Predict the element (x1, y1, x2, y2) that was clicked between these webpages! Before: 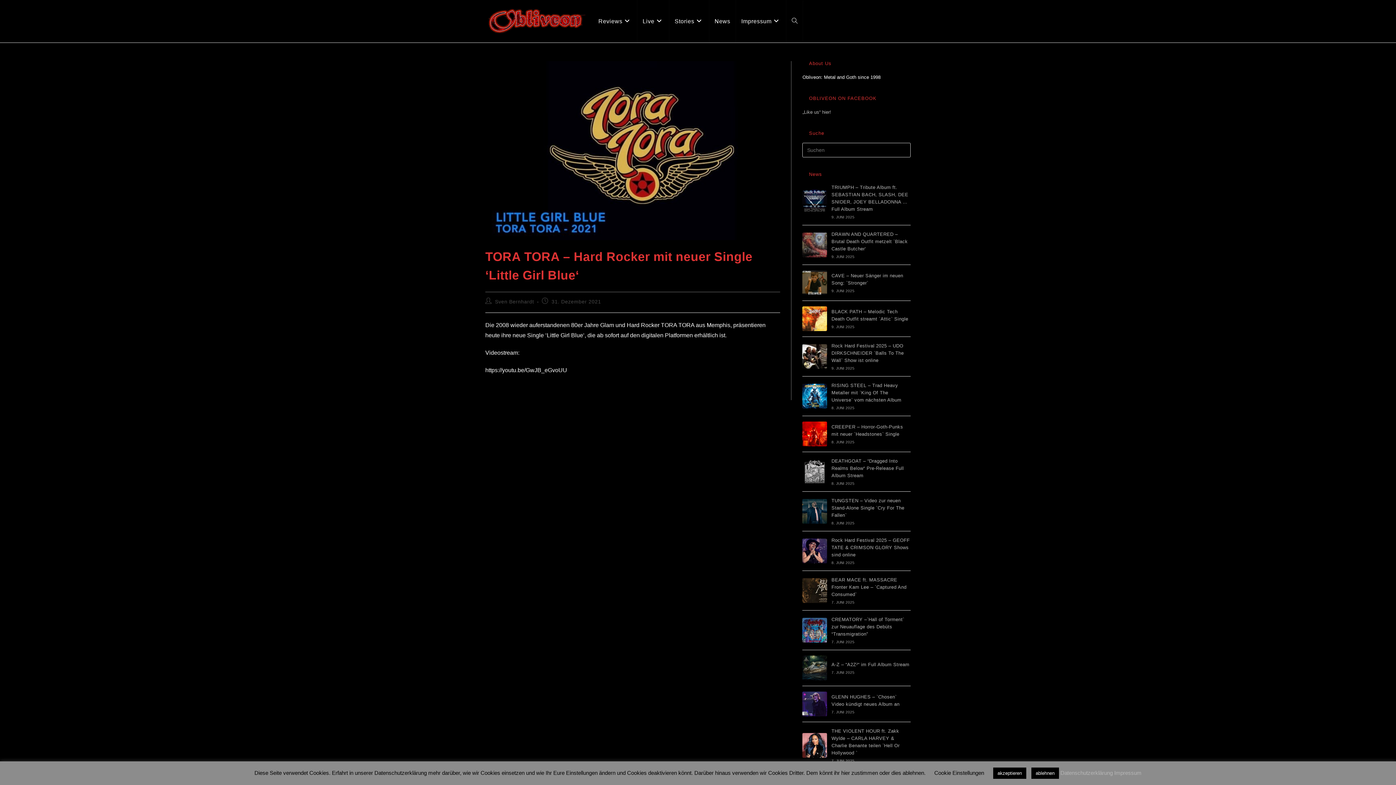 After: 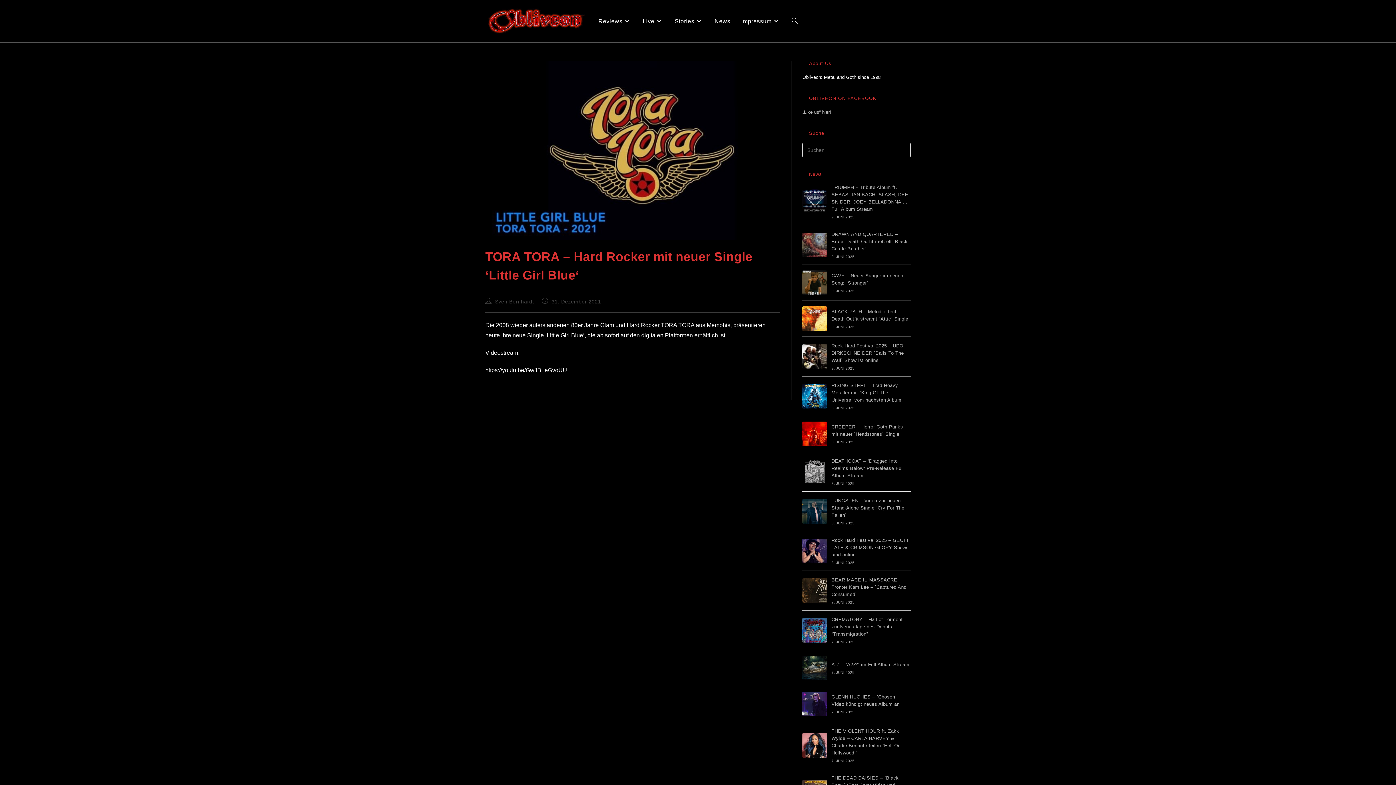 Action: label: akzeptieren bbox: (993, 768, 1026, 779)